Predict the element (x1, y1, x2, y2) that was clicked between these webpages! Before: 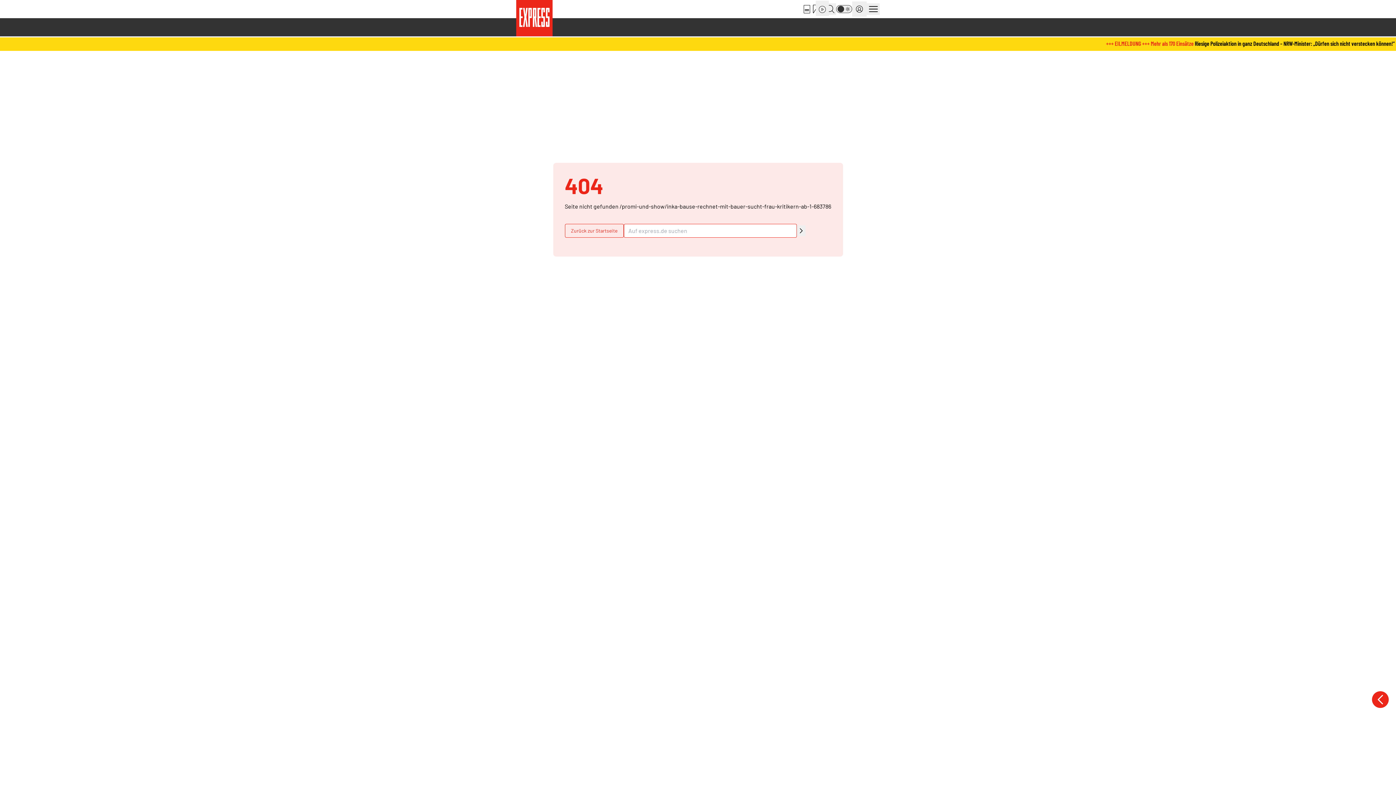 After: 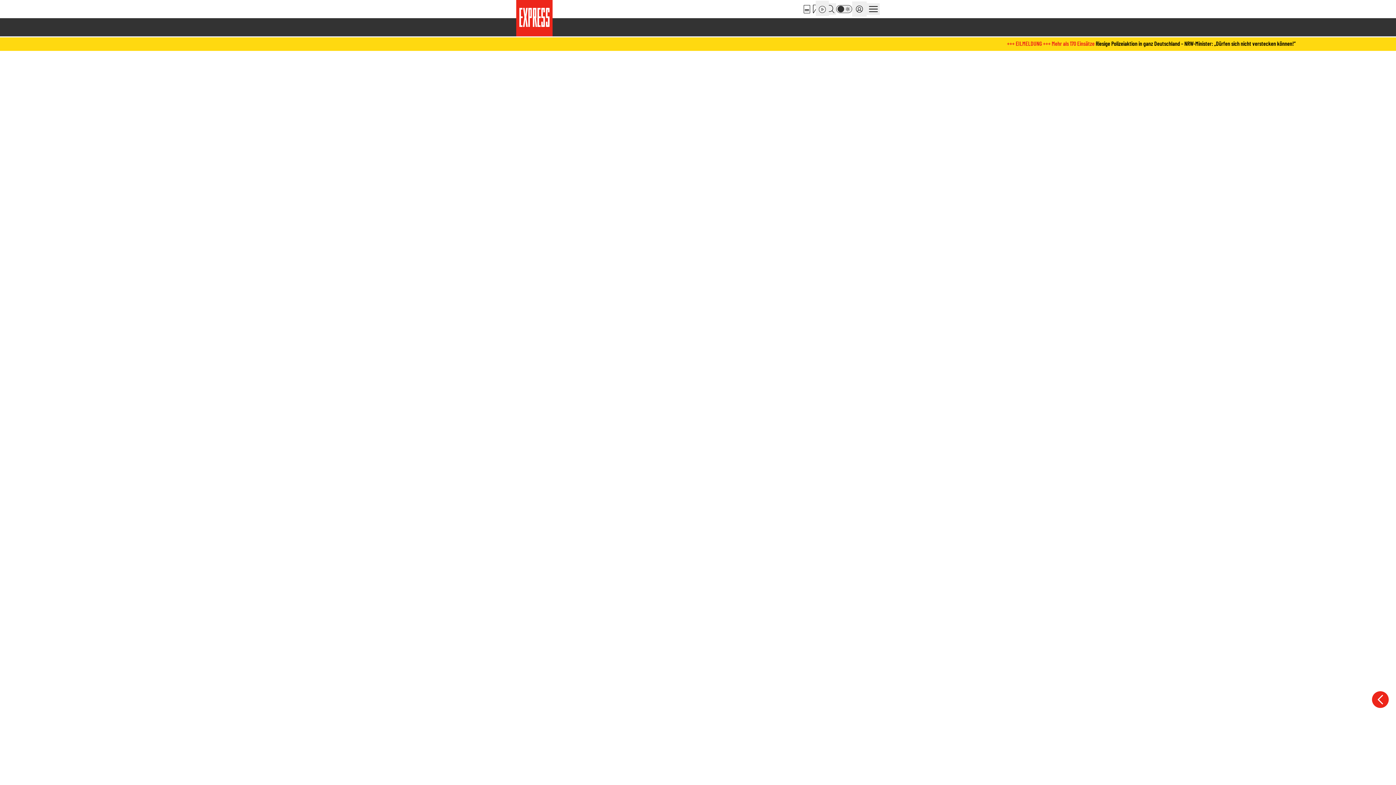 Action: label: +++ EILMELDUNG +++ Mehr als 170 Einsätze Riesige Polizeiaktion in ganz Deutschland – NRW-Minister: „Dürfen sich nicht verstecken können!“

+++ EILMELDUNG +++ Mehr als 170 Einsätze Riesige Polizeiaktion in ganz Deutschland – NRW-Minister: „Dürfen sich nicht verstecken können!“ bbox: (0, 39, 1396, 48)